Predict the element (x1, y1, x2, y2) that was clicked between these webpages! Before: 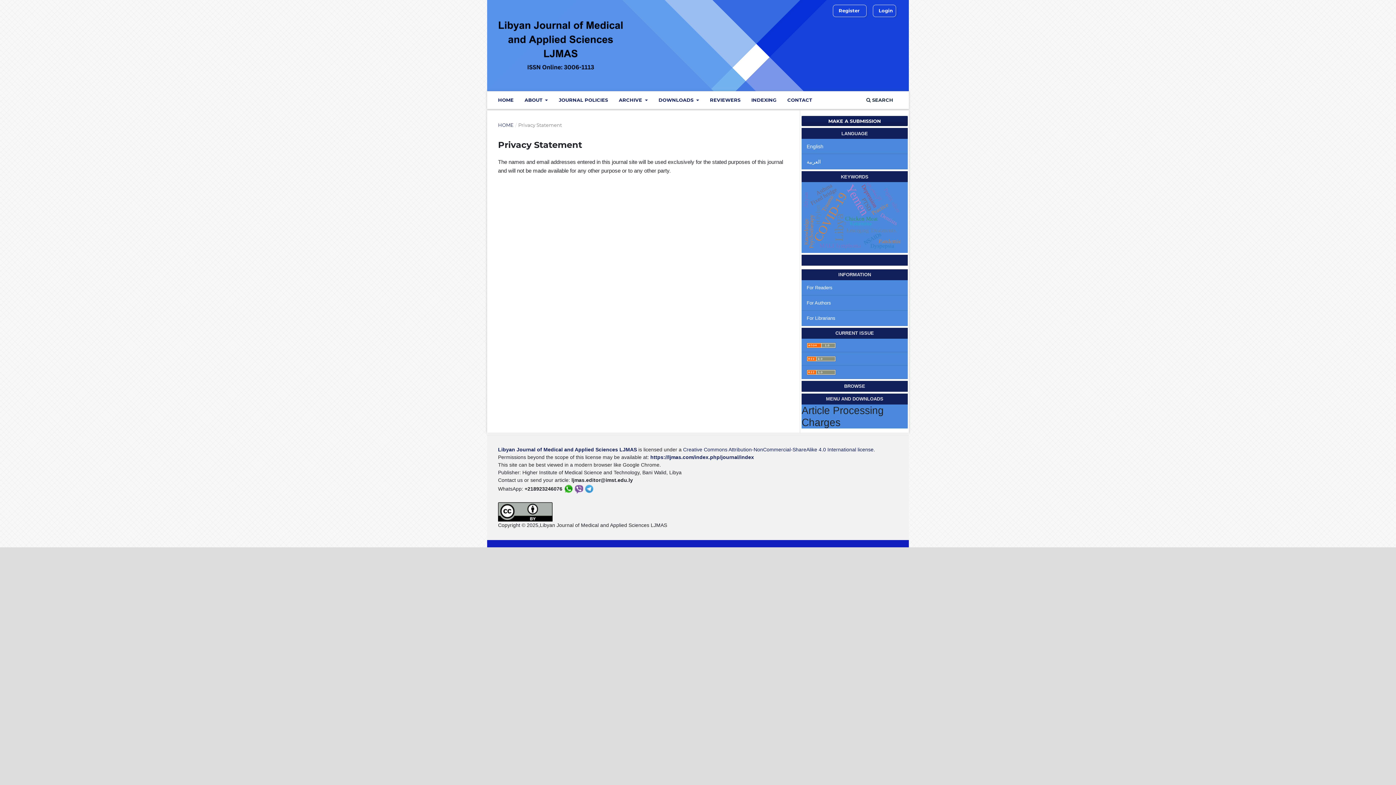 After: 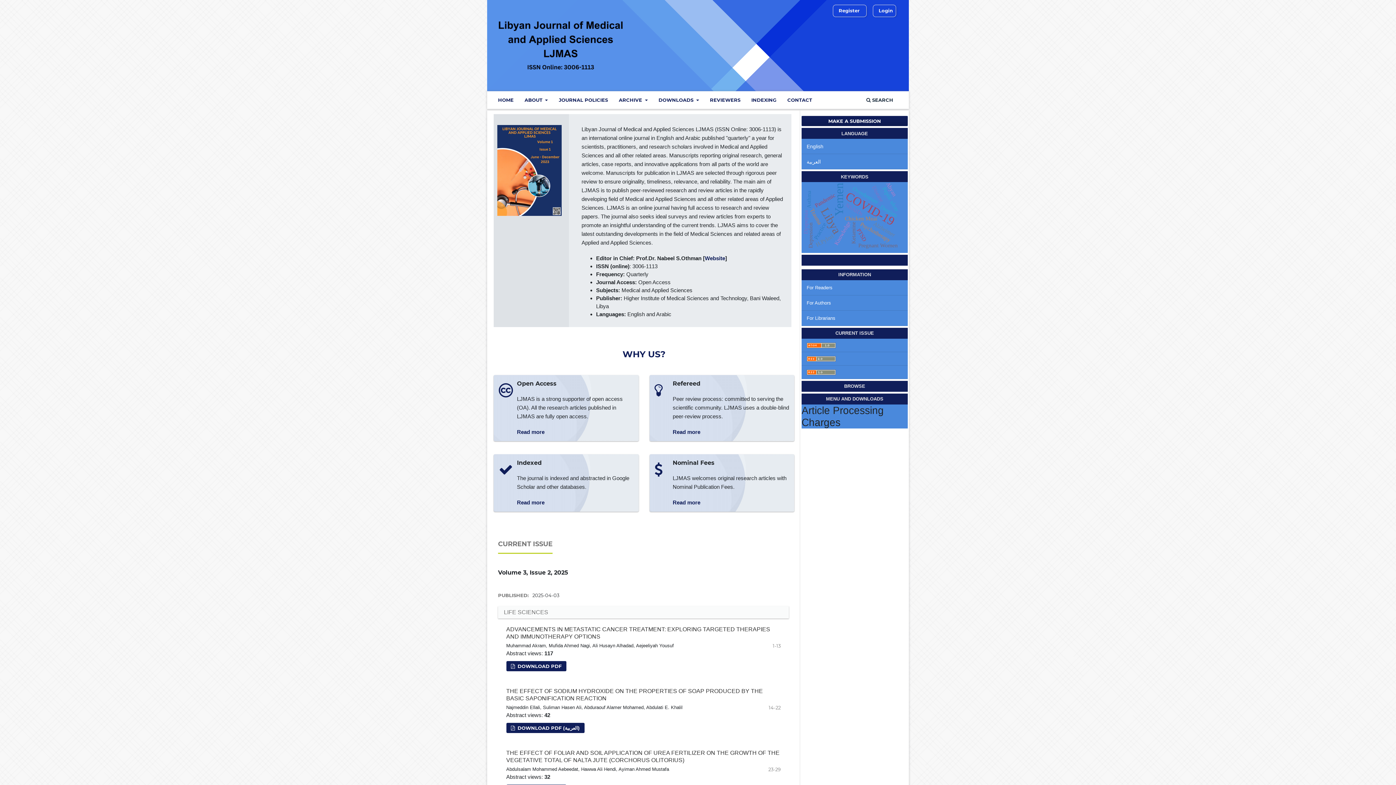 Action: label: Libyan Journal of Medical and Applied Sciences LJMAS bbox: (498, 446, 637, 452)